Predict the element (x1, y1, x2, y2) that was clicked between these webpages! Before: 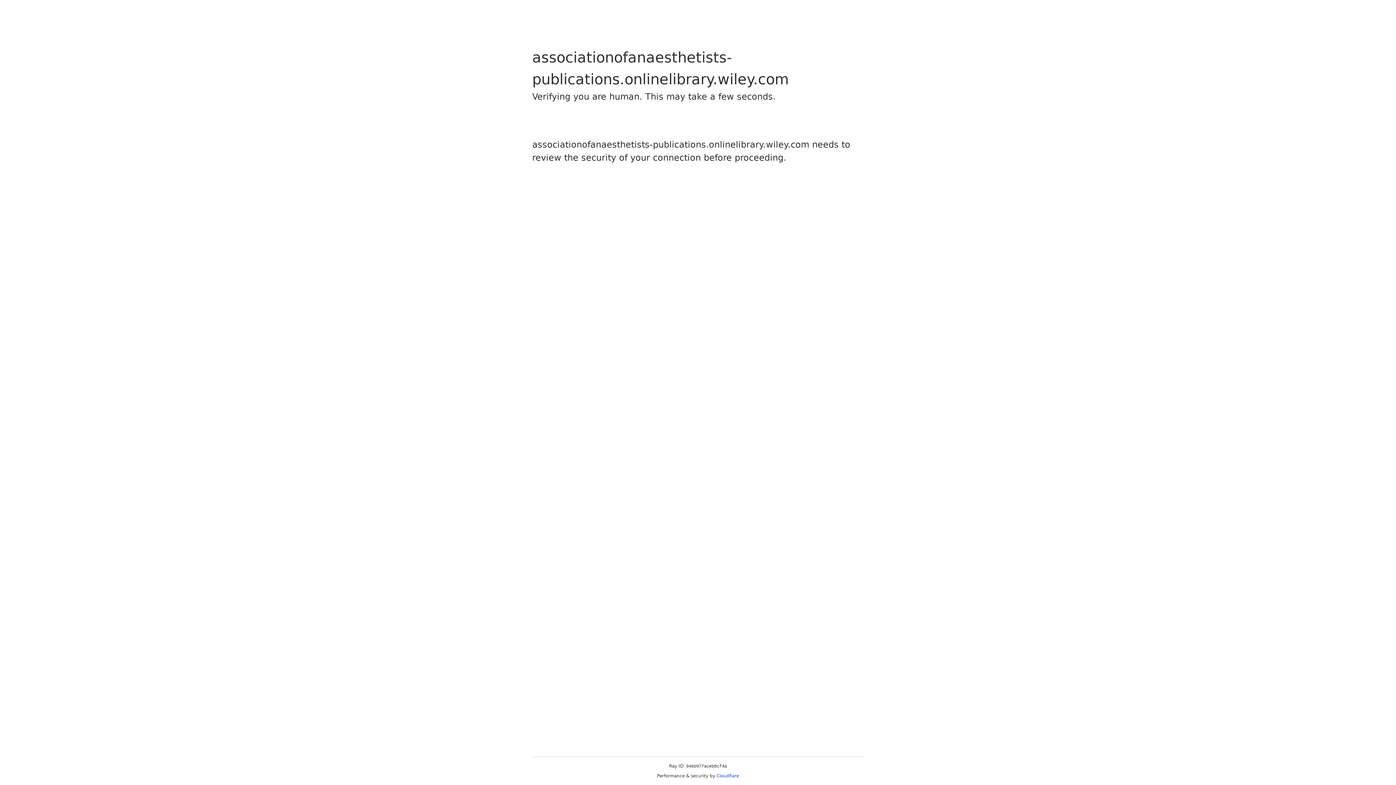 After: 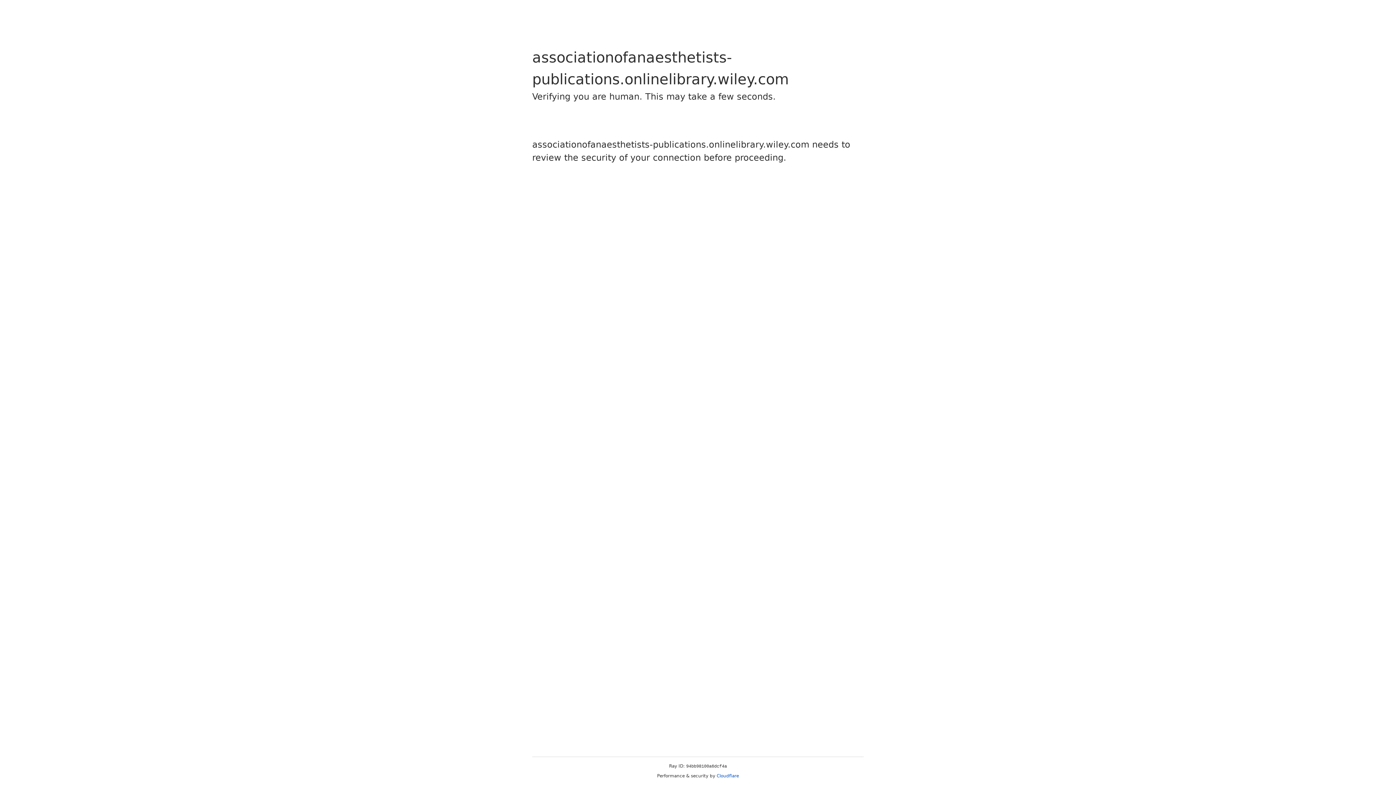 Action: bbox: (716, 773, 739, 778) label: Cloudflare